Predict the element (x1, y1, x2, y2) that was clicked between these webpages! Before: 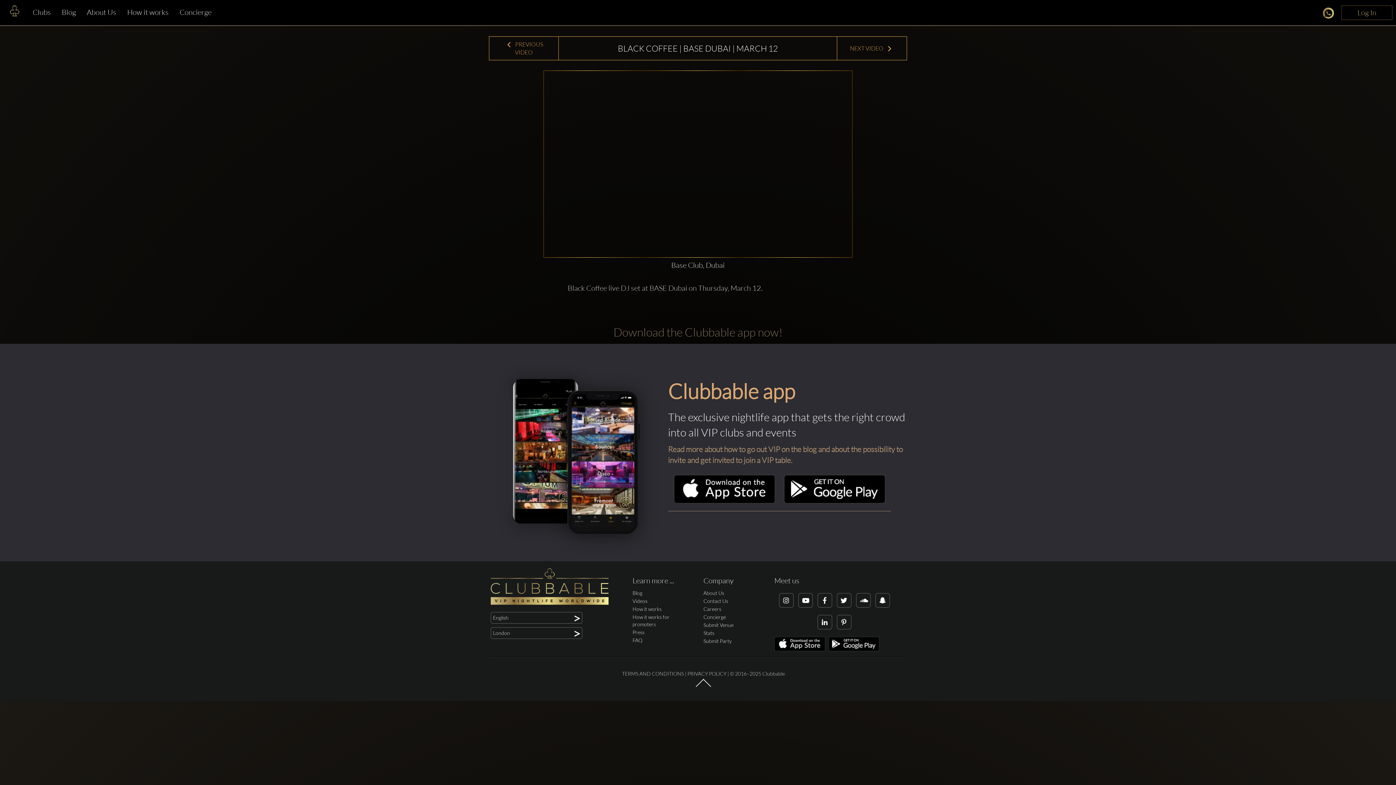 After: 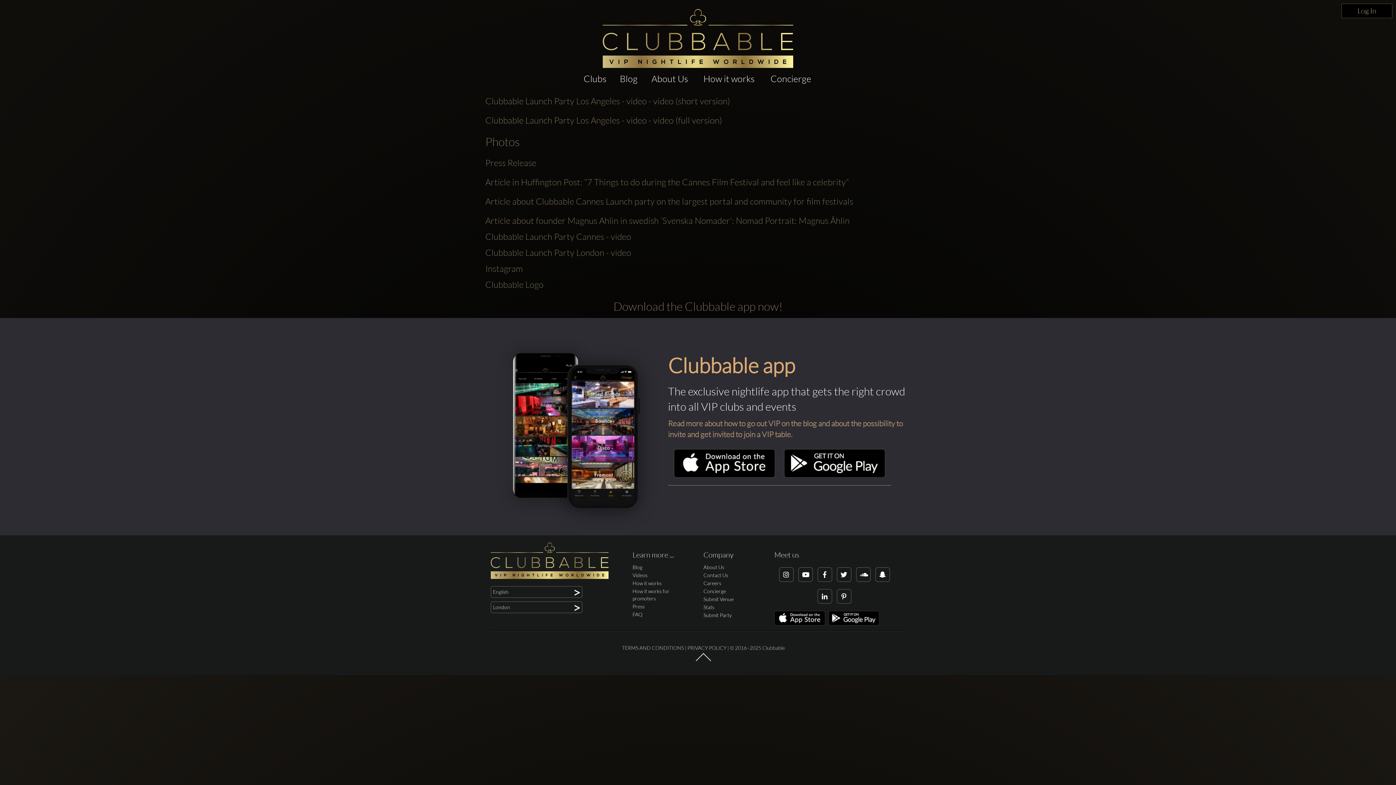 Action: bbox: (632, 629, 644, 635) label: Press